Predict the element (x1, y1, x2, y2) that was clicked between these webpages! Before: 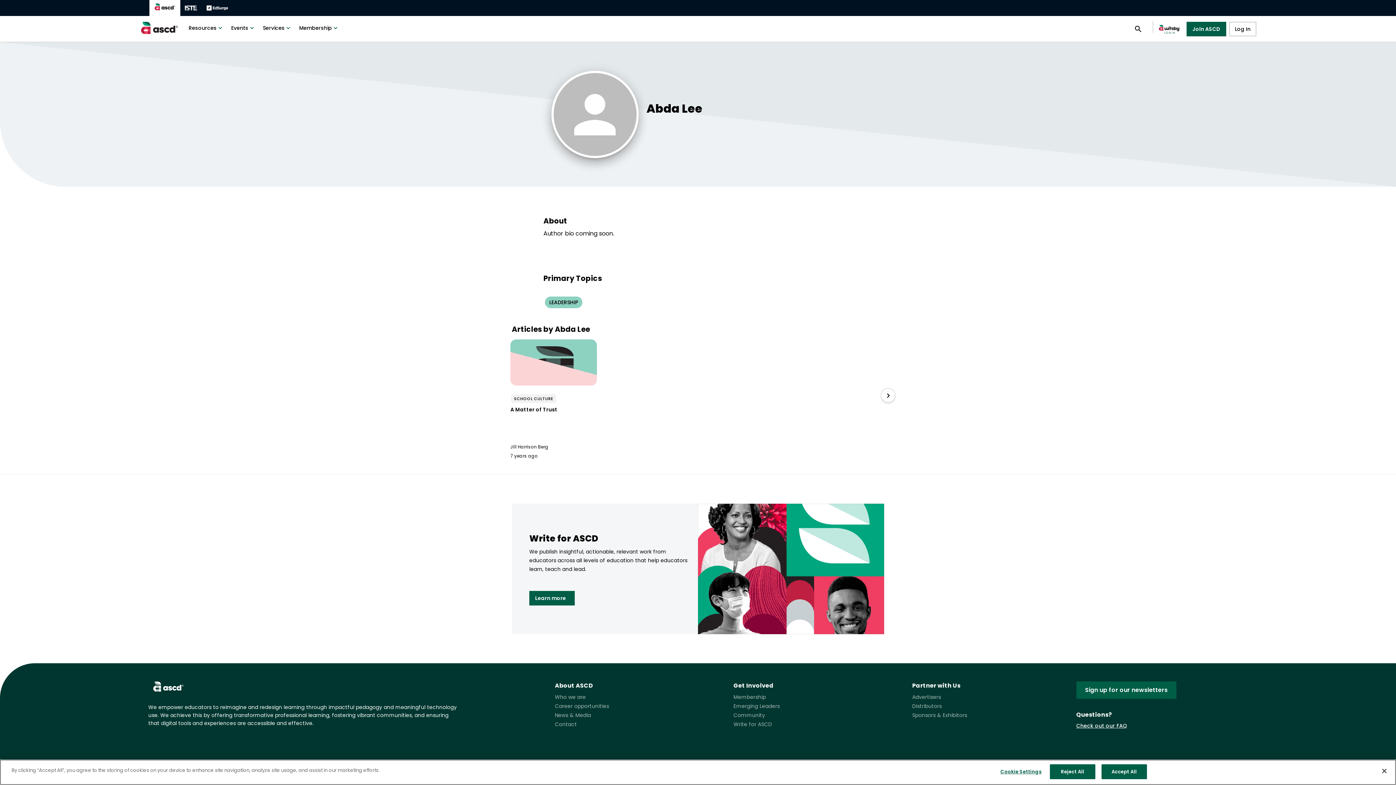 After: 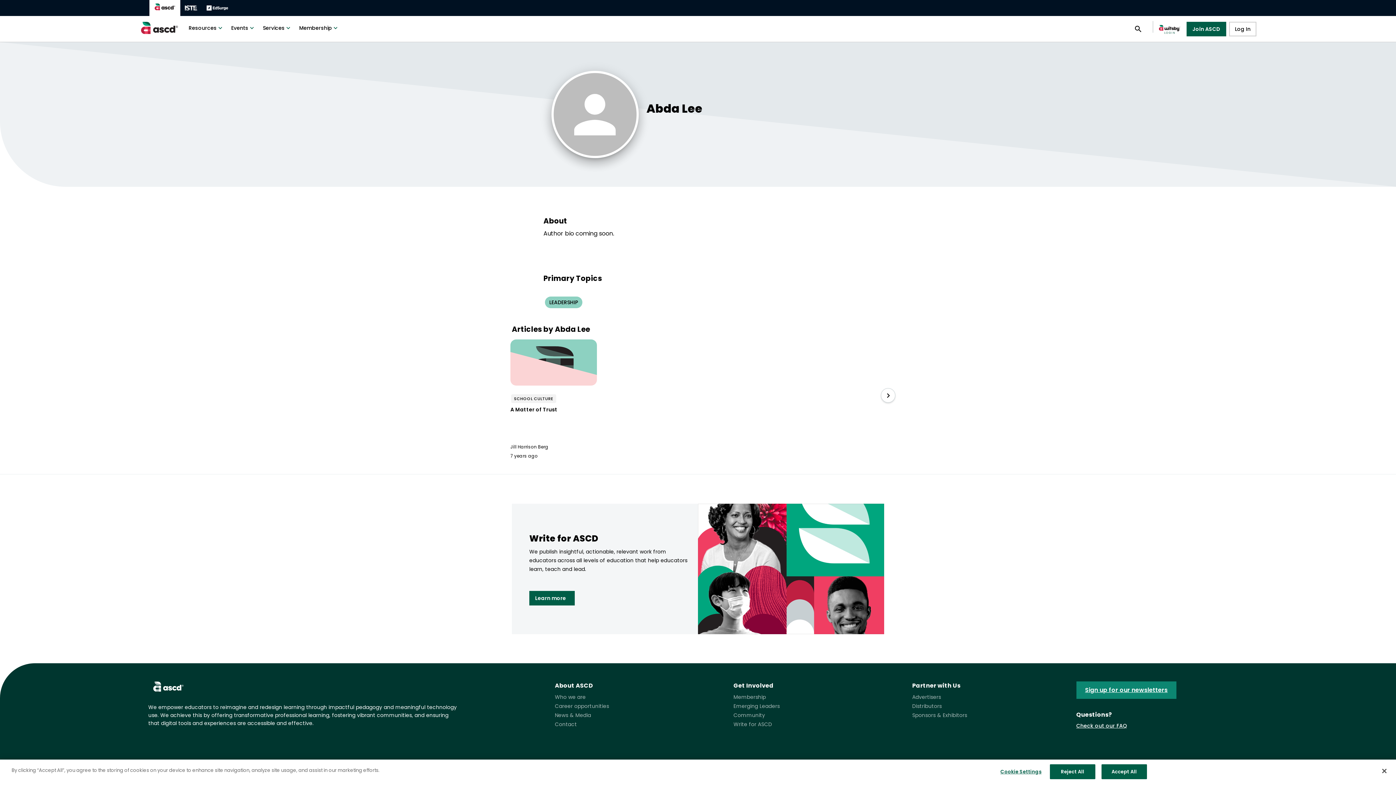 Action: bbox: (1076, 681, 1176, 699) label: Sign up for our newsletters